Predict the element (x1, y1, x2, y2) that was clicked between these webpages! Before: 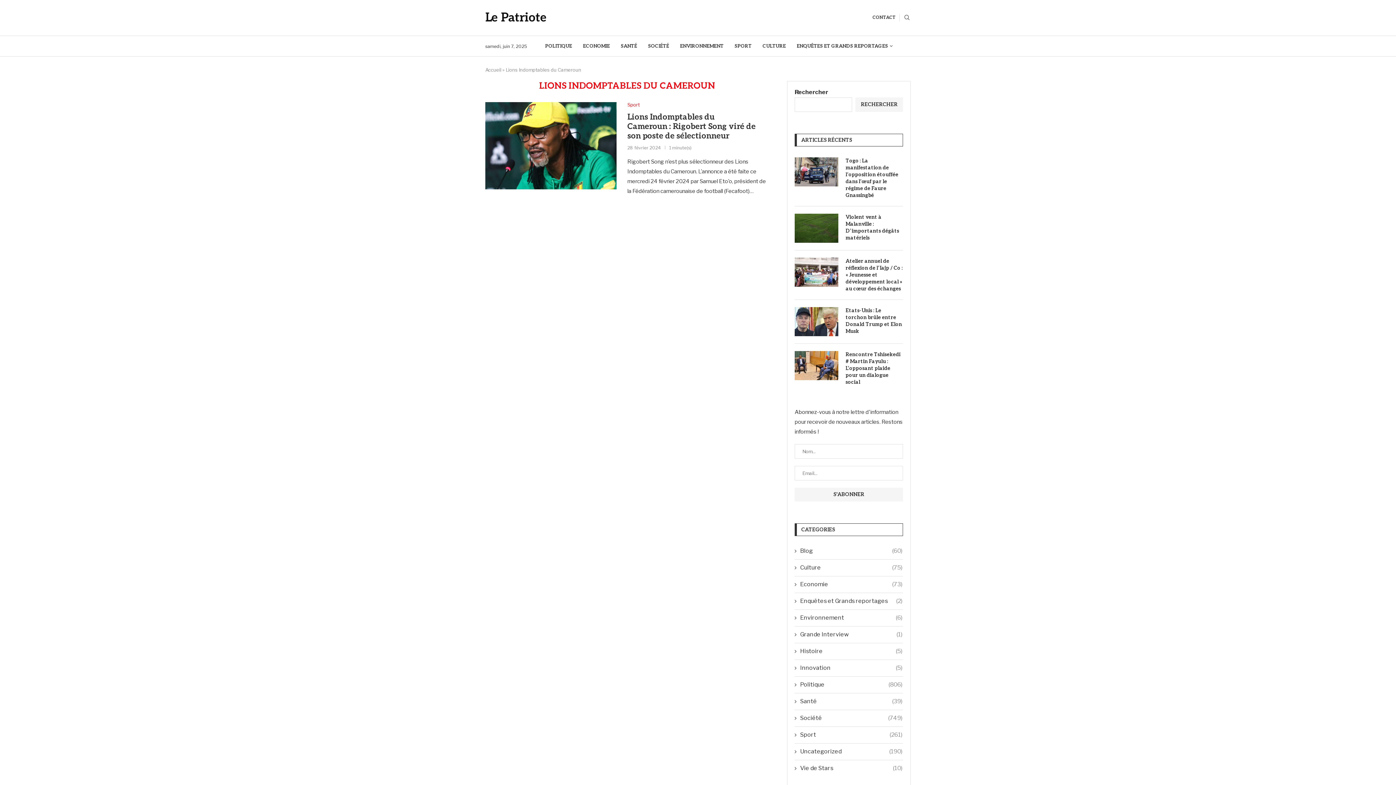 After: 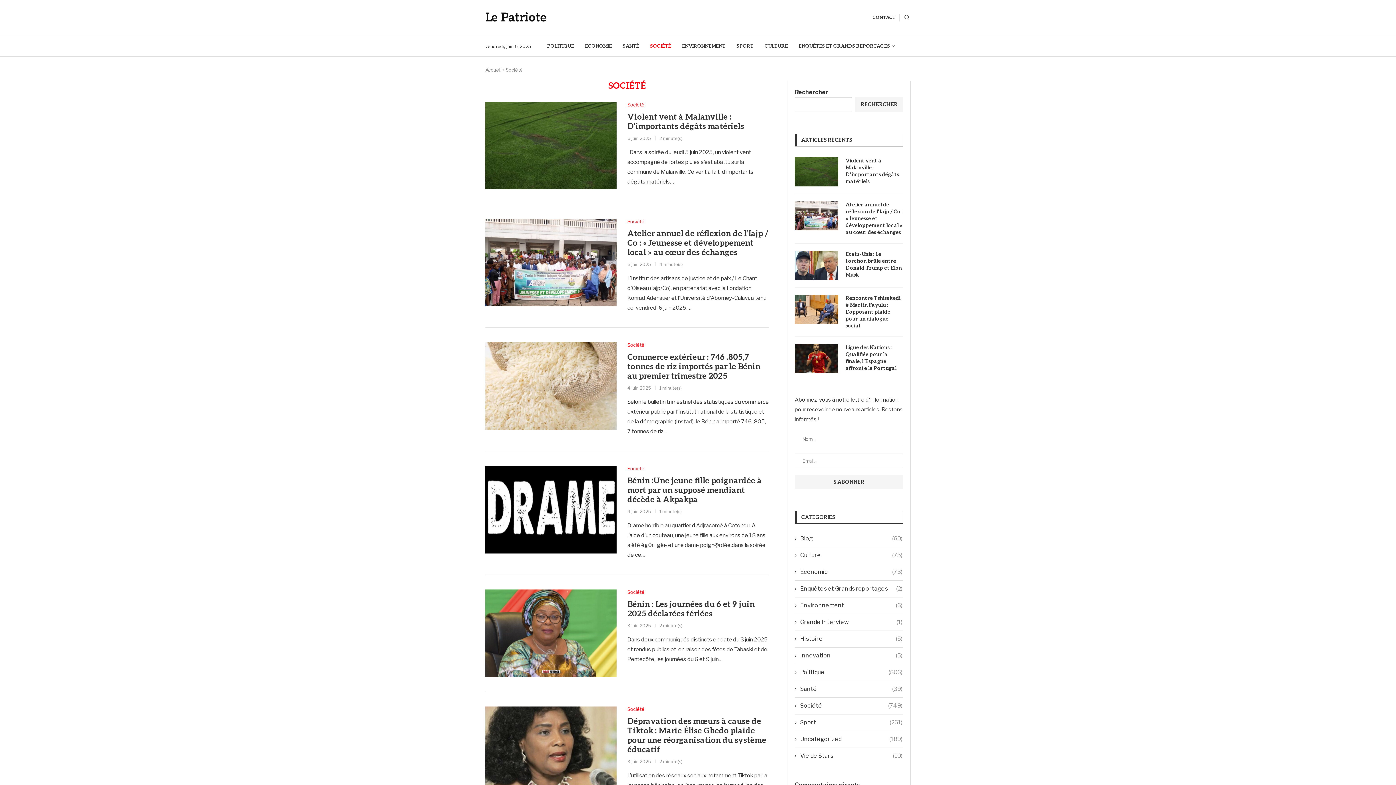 Action: label: Société
(749) bbox: (794, 714, 902, 722)